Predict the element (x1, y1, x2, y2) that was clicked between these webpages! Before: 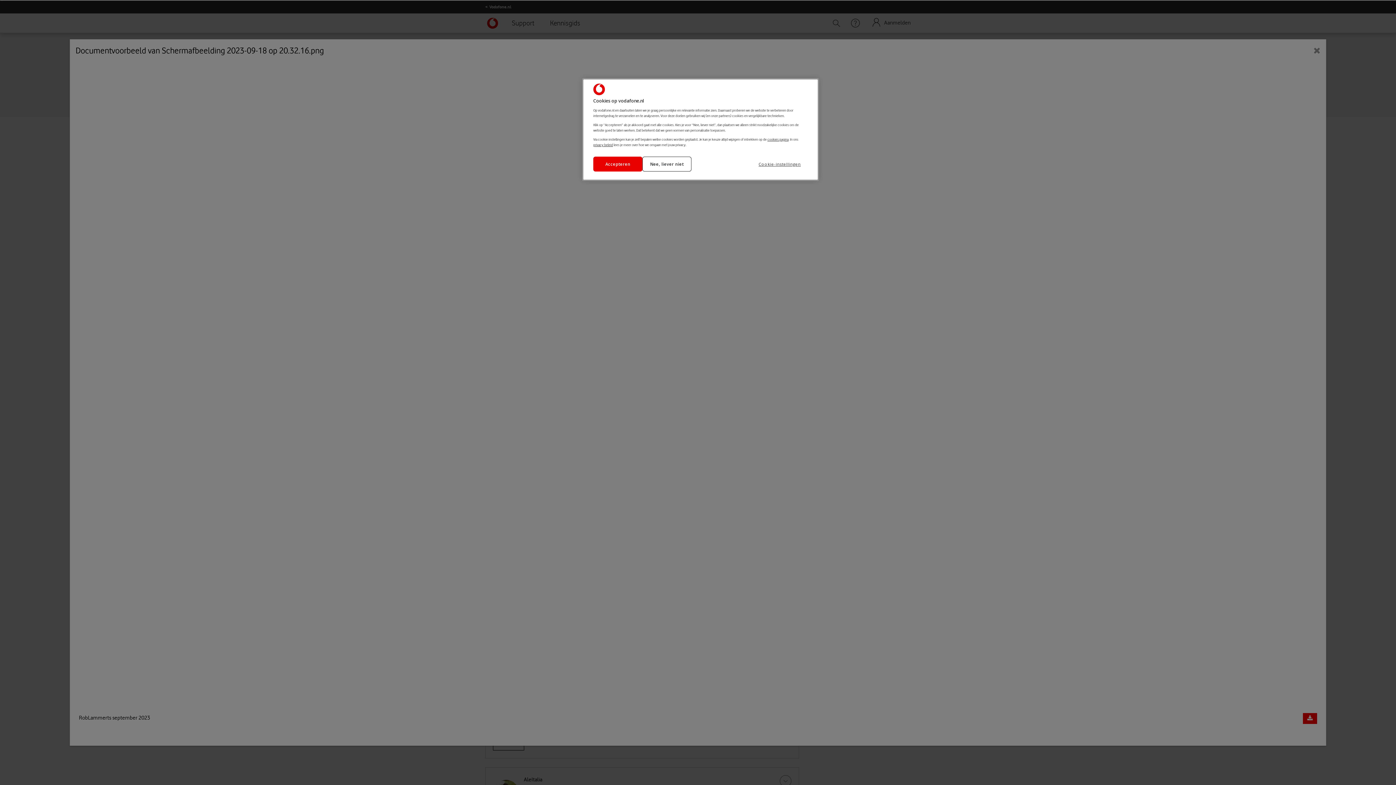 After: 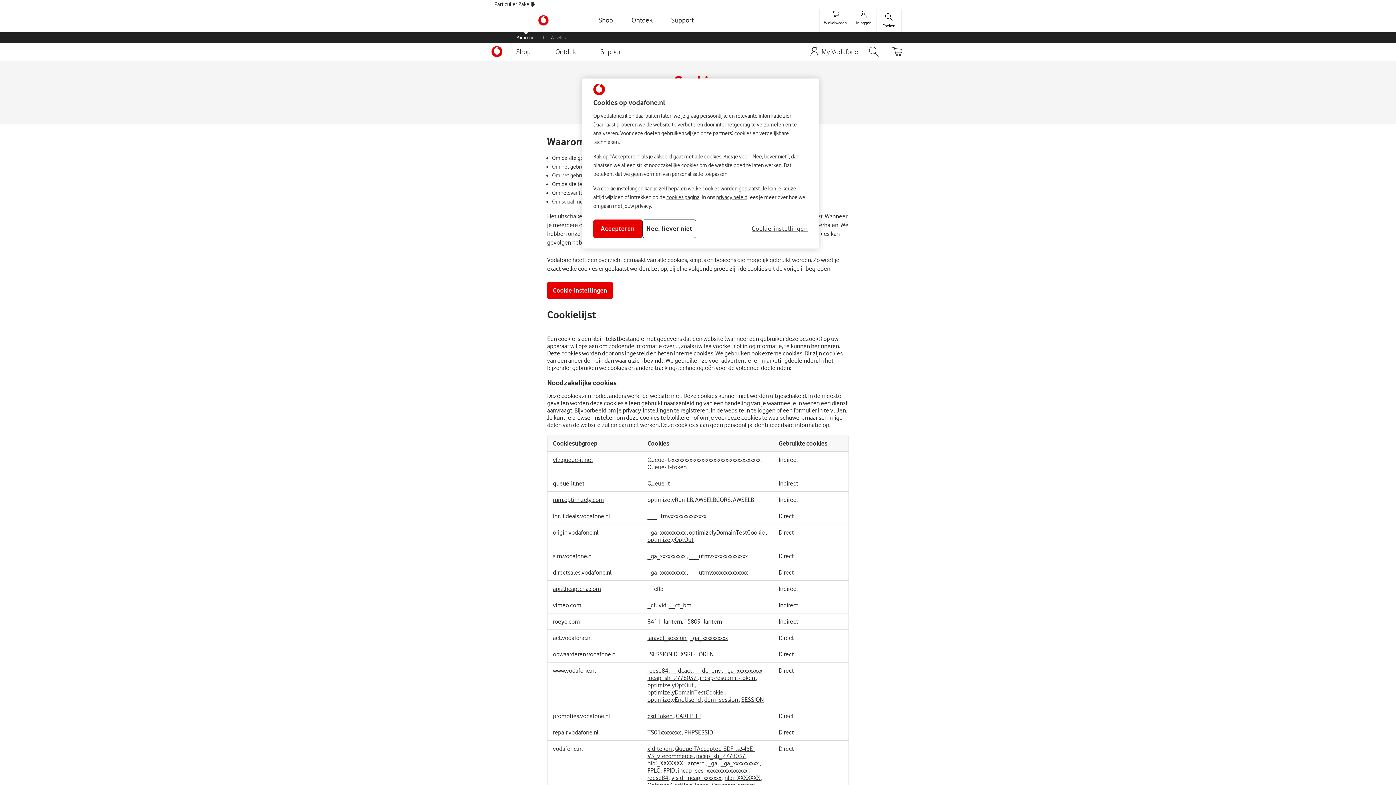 Action: label: cookies pagina bbox: (767, 137, 788, 141)